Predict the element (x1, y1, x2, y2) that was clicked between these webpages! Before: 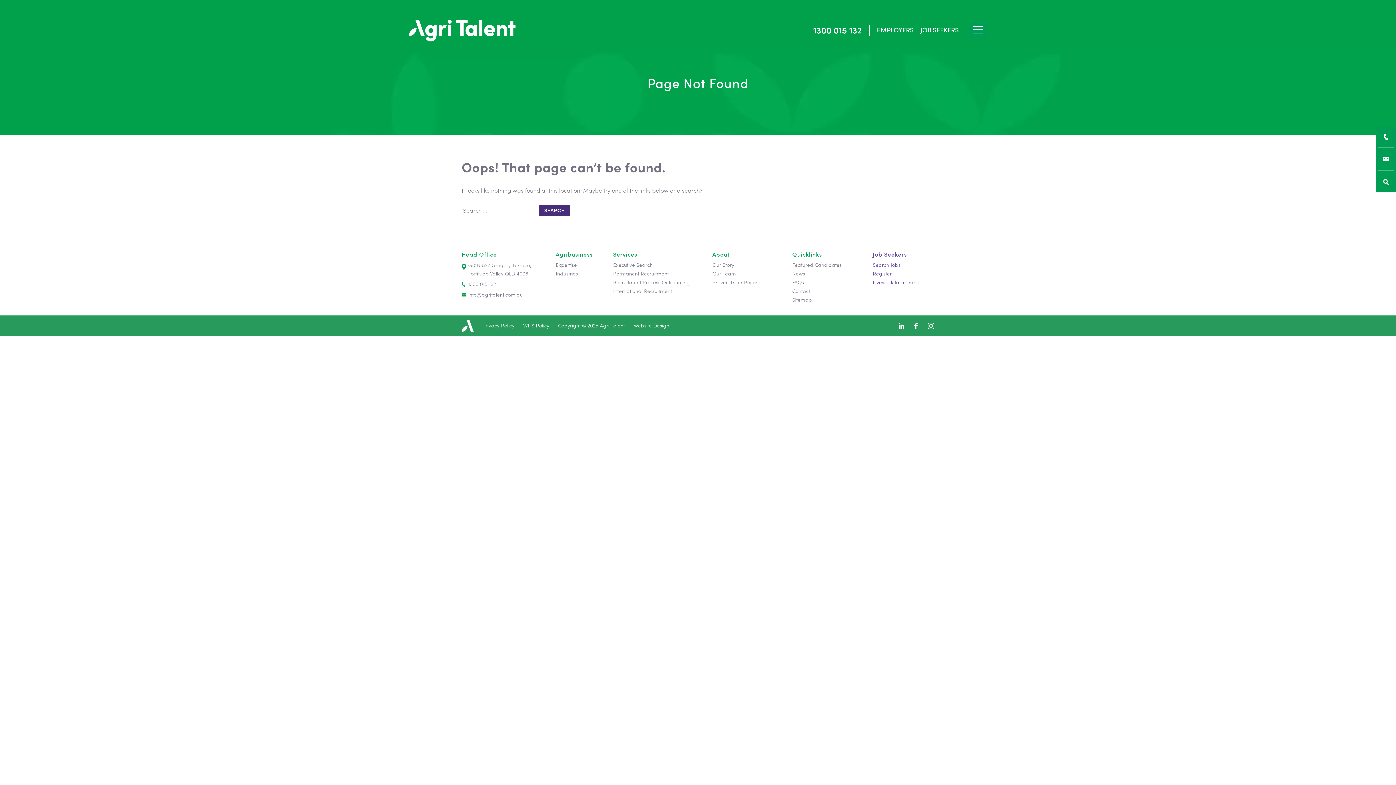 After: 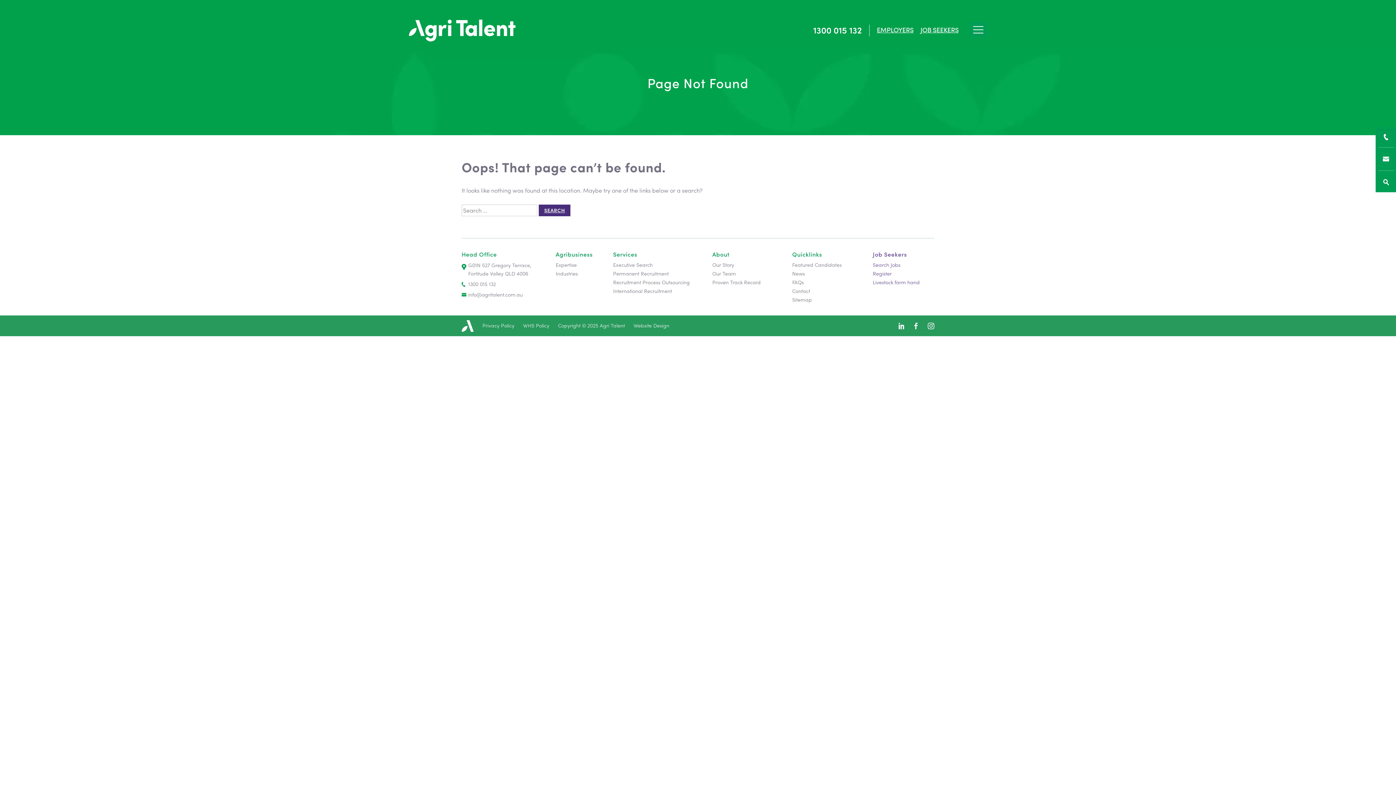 Action: label: WHS Policy bbox: (523, 321, 549, 329)